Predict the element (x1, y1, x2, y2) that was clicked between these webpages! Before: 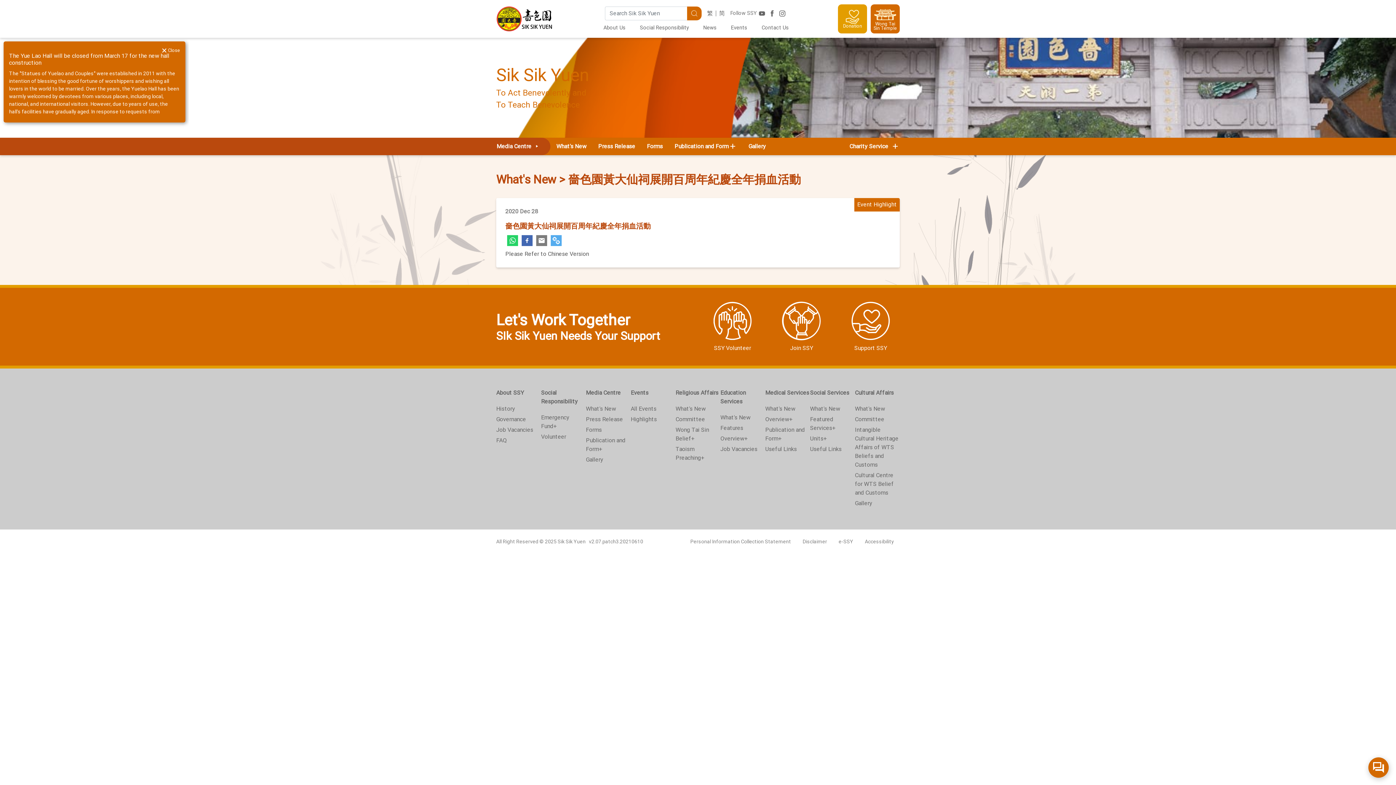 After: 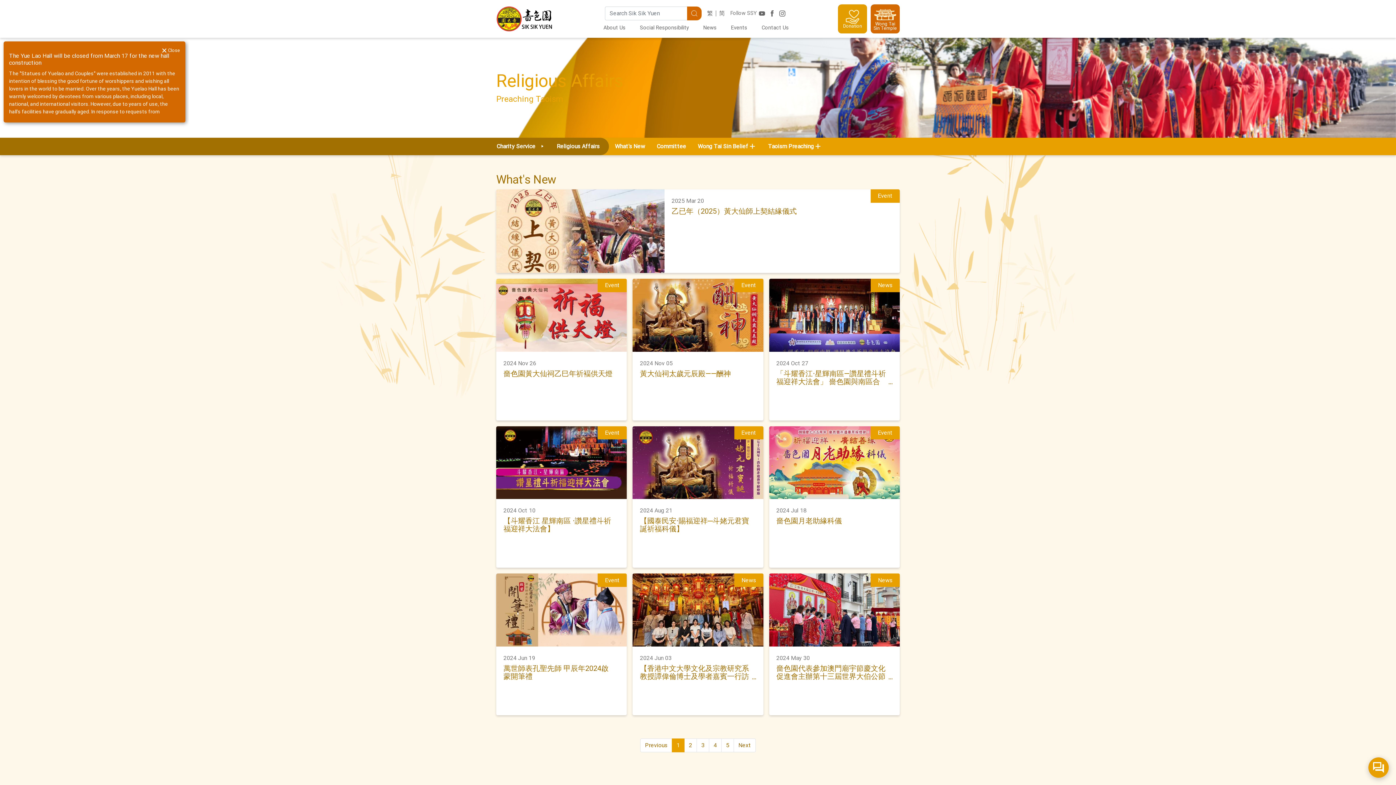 Action: label: What's New bbox: (675, 405, 705, 412)